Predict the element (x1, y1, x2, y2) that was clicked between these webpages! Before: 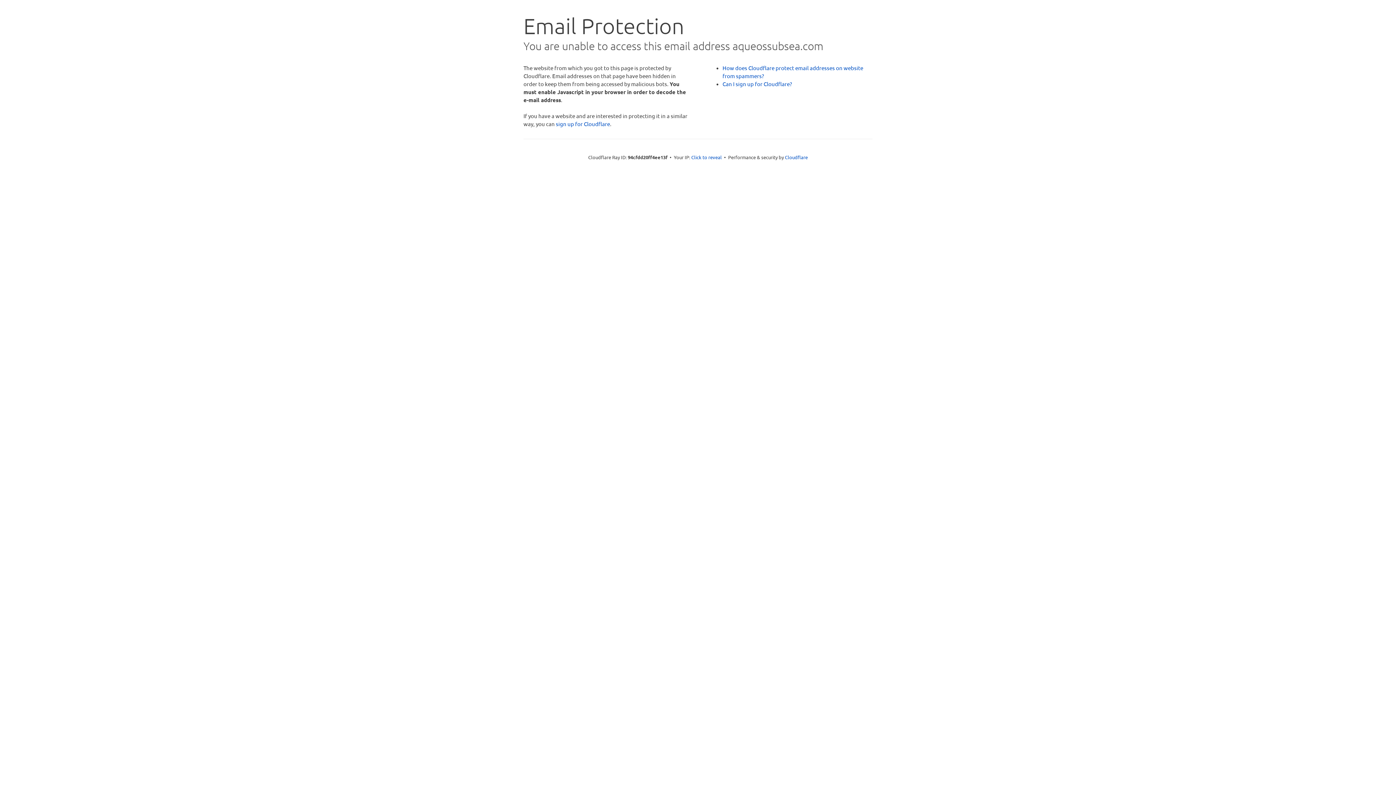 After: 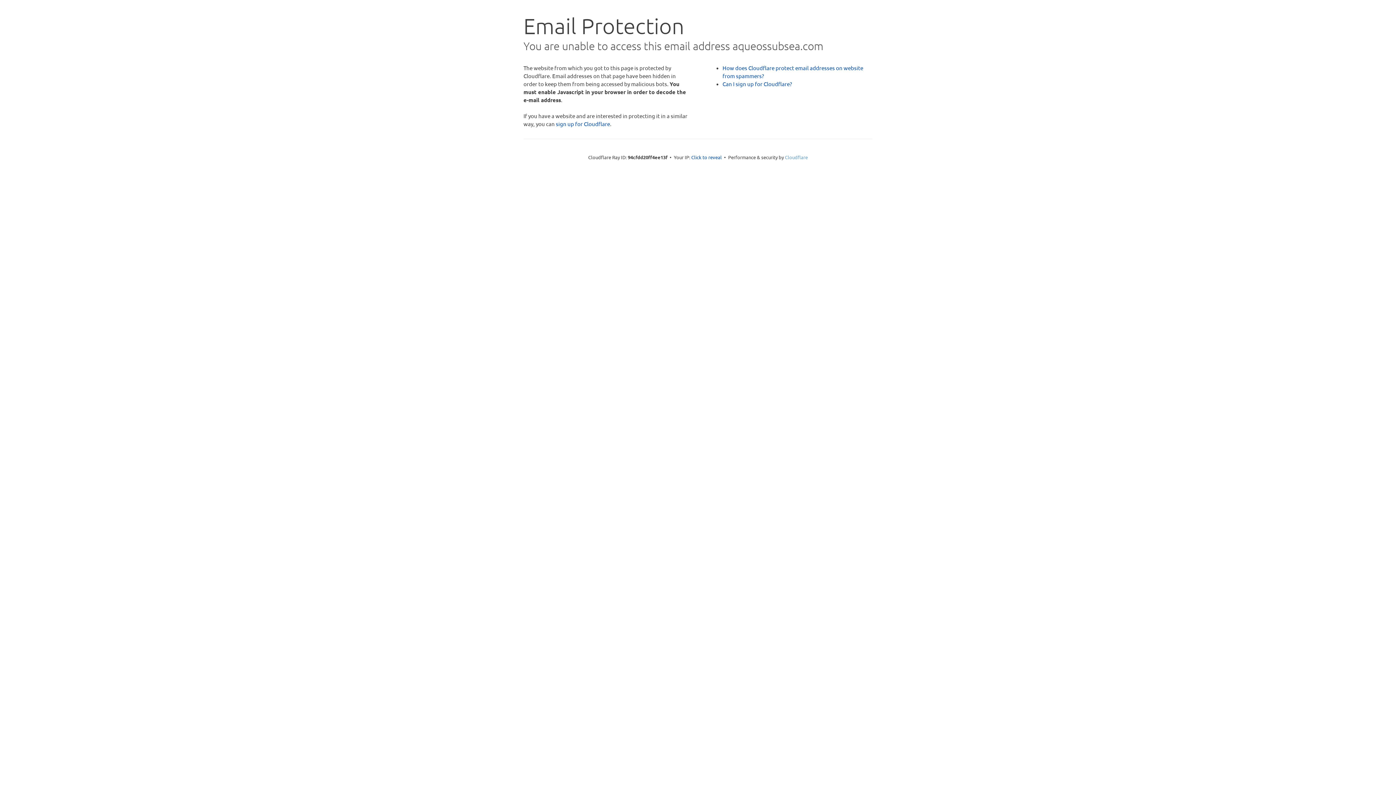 Action: label: Cloudflare bbox: (785, 154, 808, 160)